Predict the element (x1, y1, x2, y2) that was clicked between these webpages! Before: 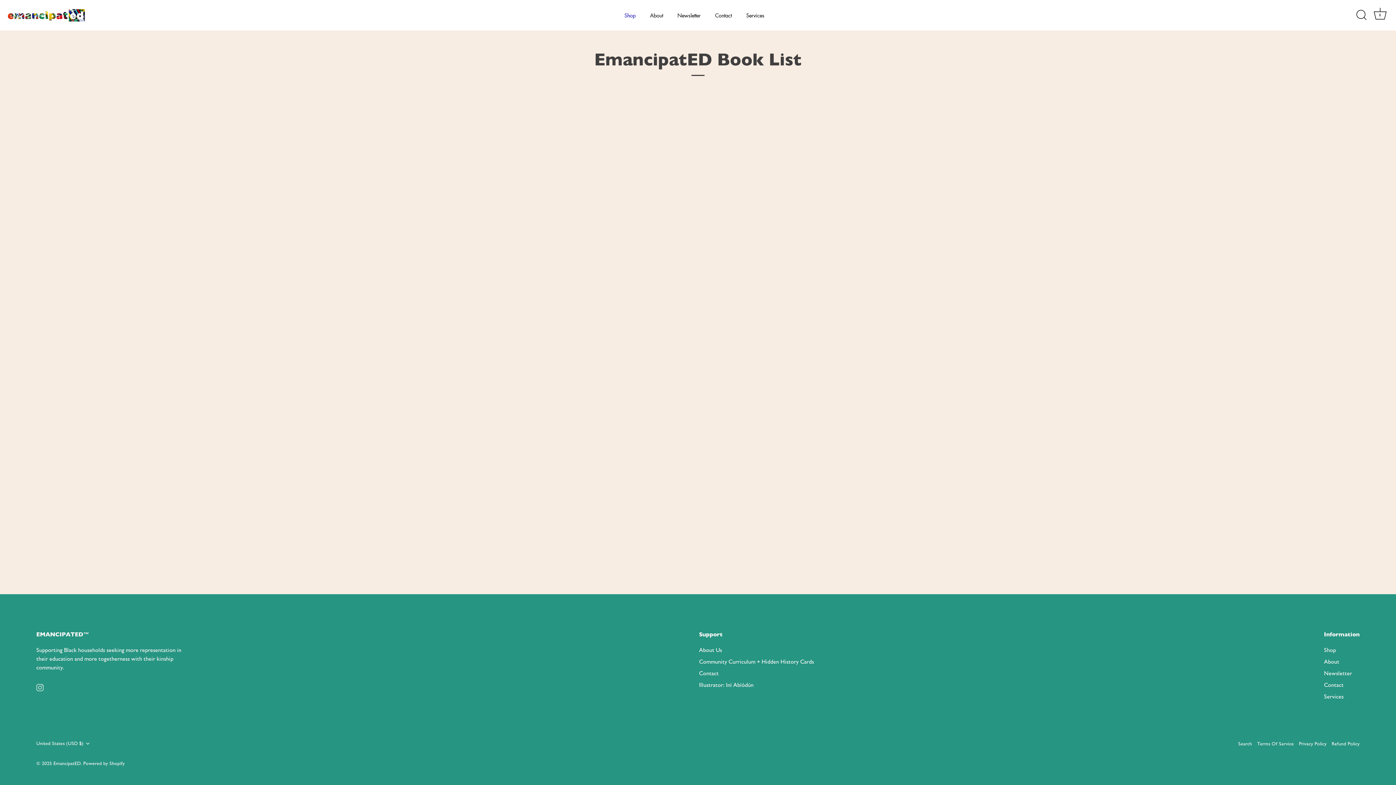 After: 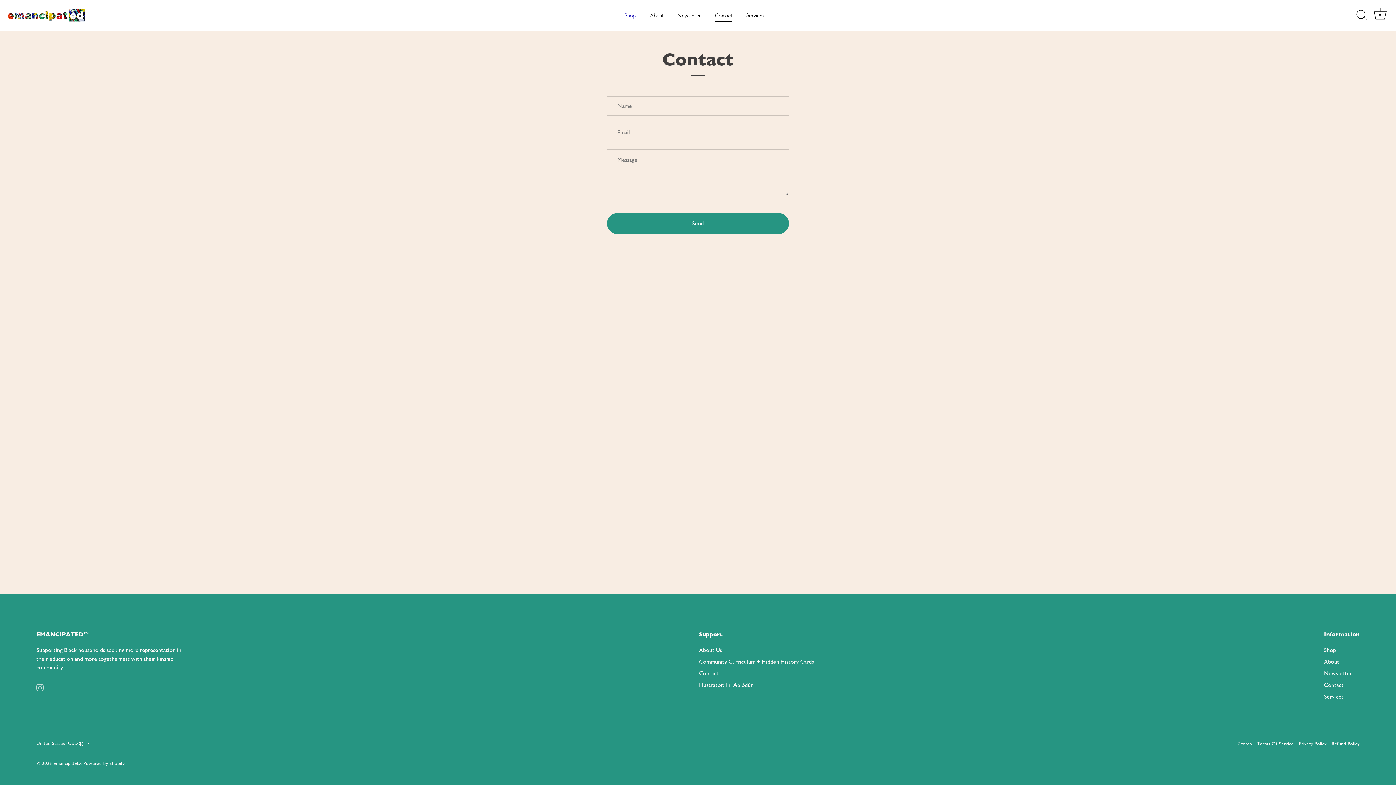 Action: label: Contact bbox: (709, 8, 738, 22)